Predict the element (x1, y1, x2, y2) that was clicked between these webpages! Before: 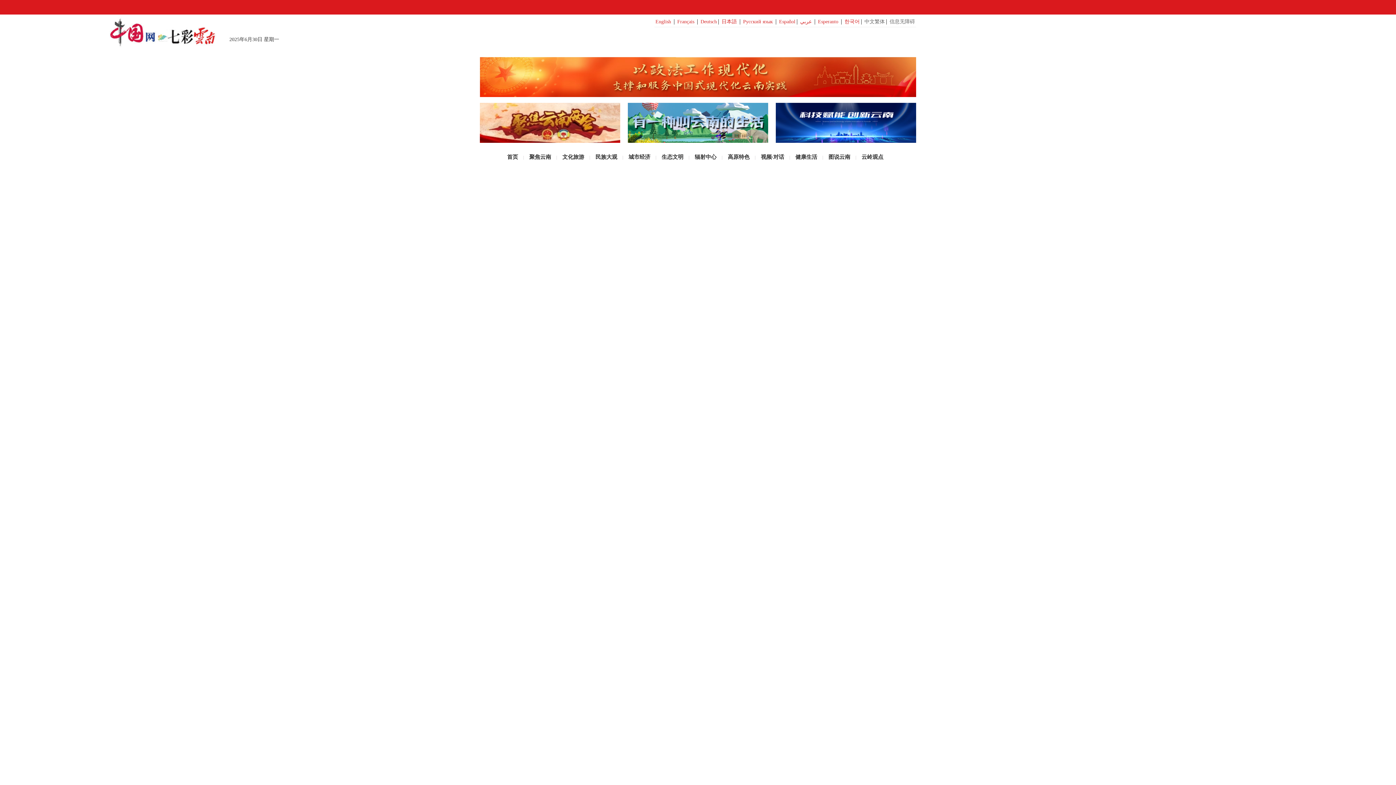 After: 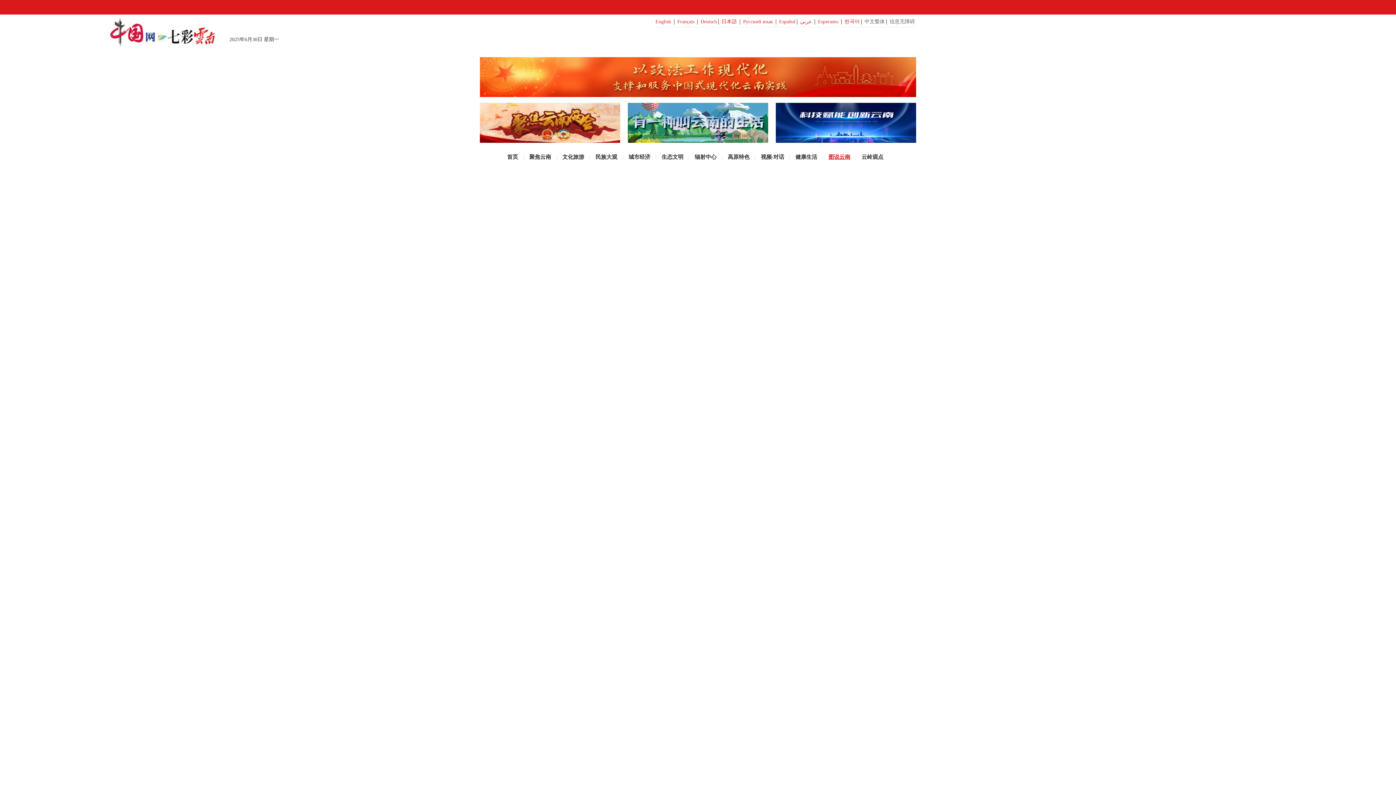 Action: bbox: (828, 154, 850, 160) label: 图说云南